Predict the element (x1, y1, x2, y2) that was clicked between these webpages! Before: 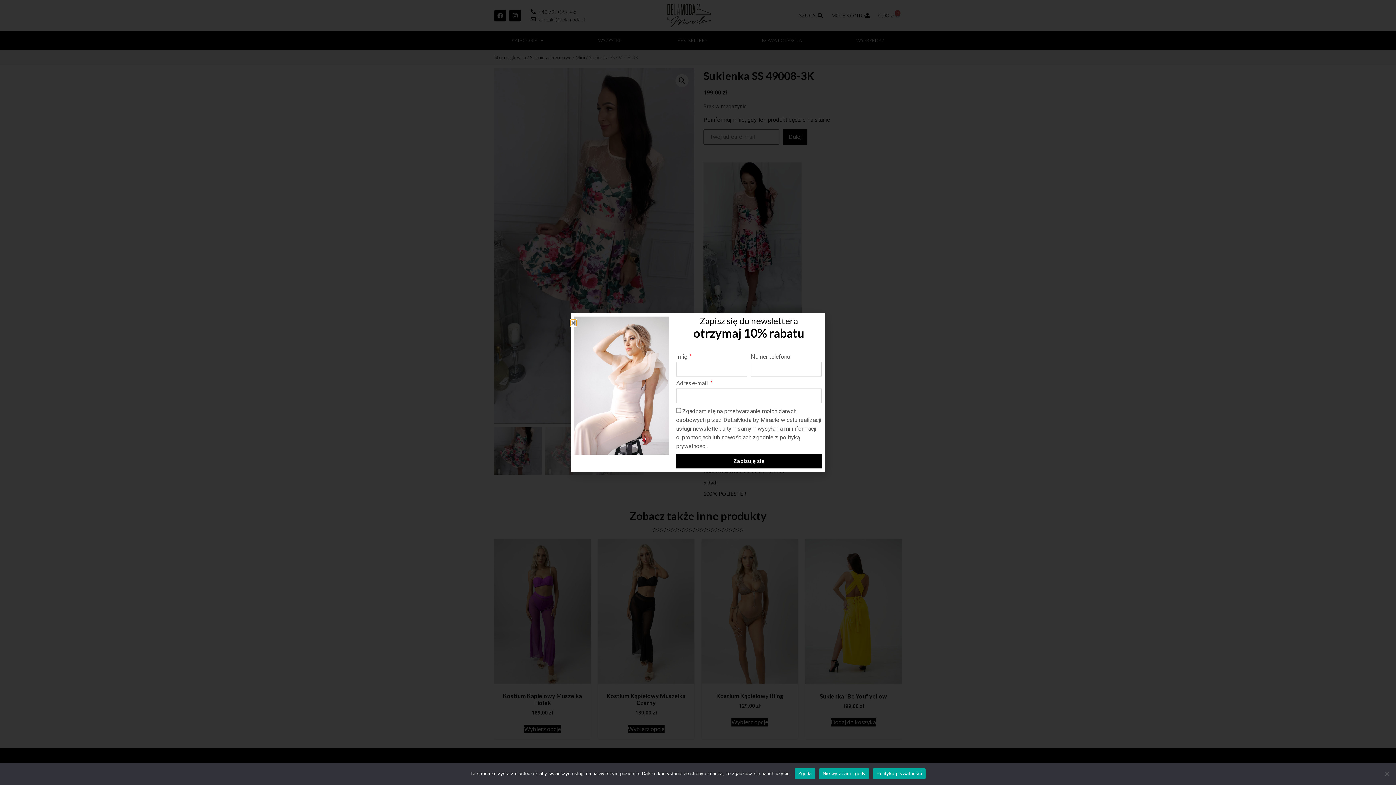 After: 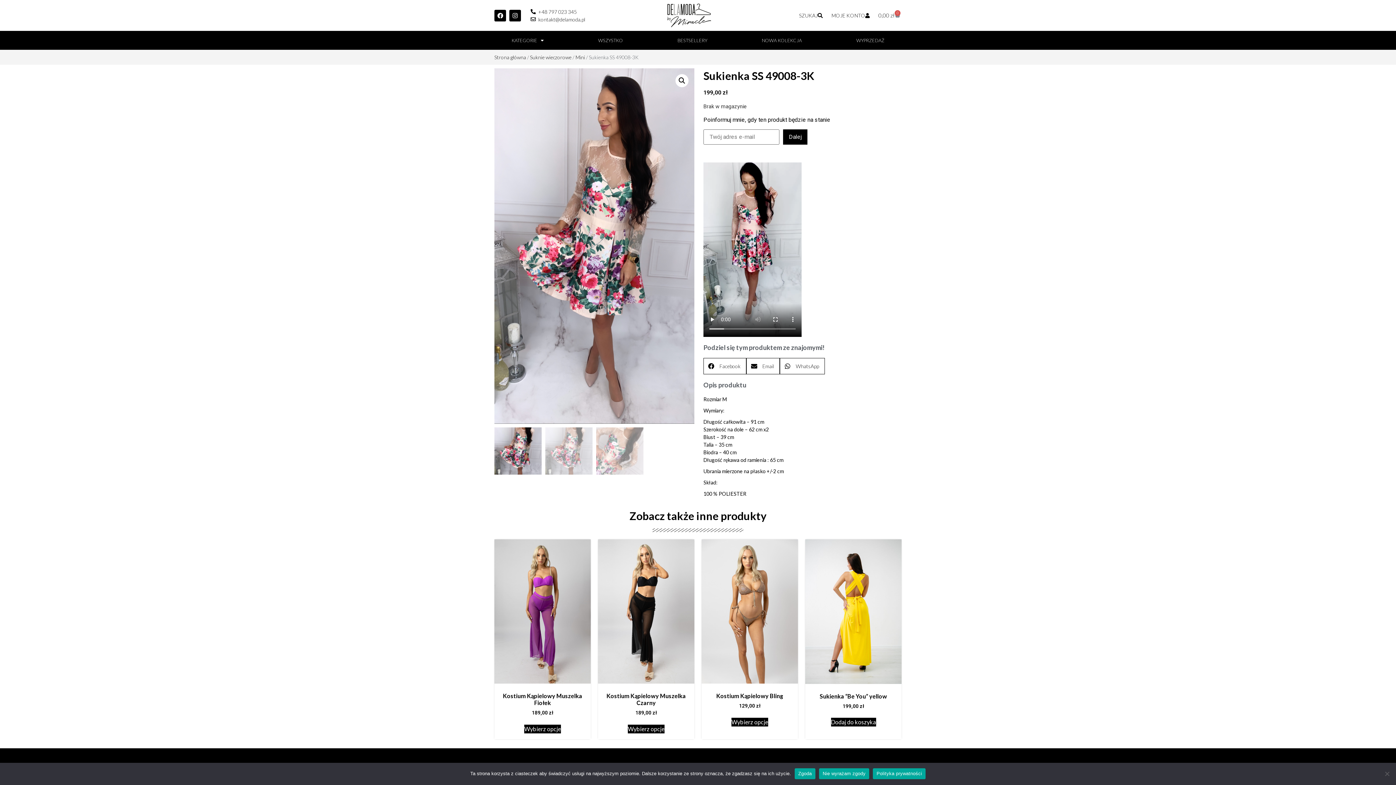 Action: label: Polityka prywatności bbox: (873, 768, 925, 779)